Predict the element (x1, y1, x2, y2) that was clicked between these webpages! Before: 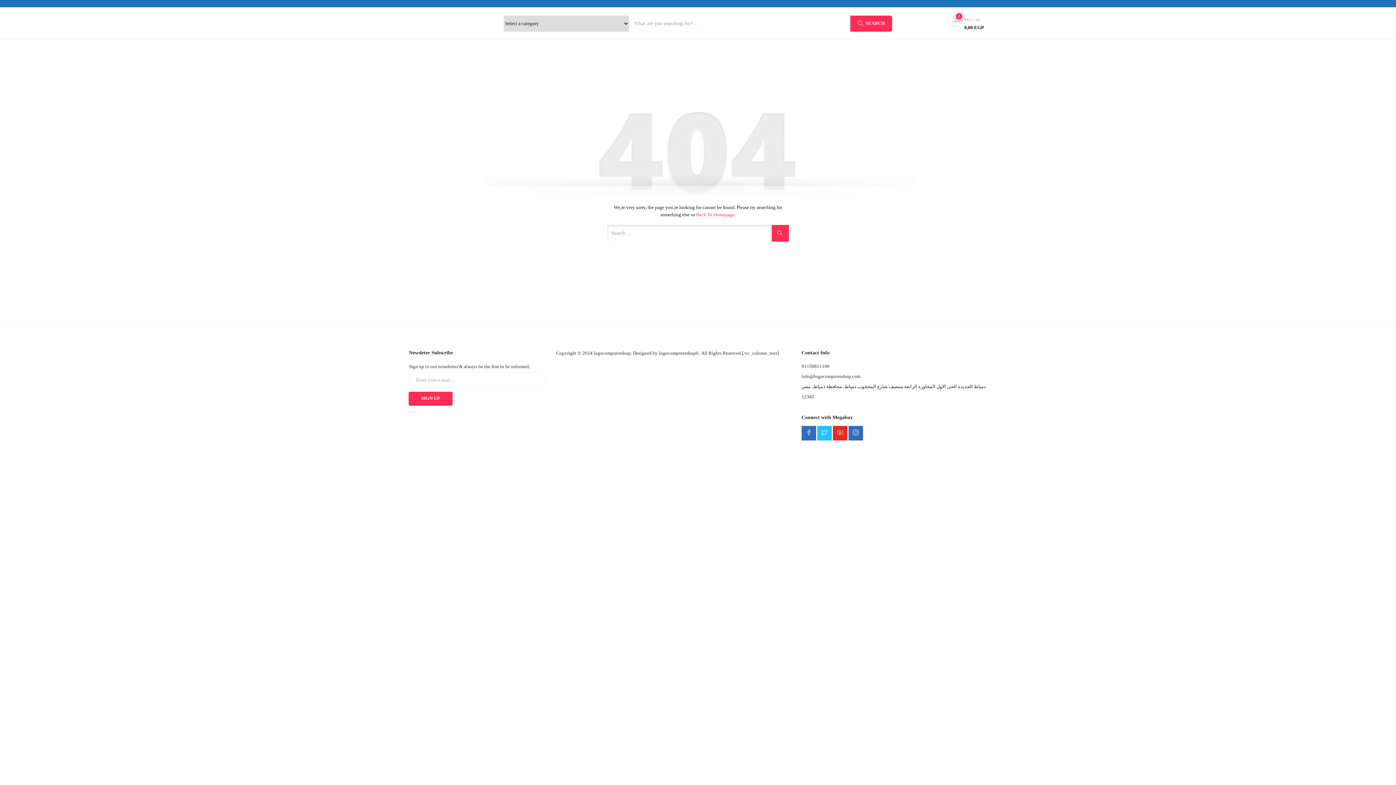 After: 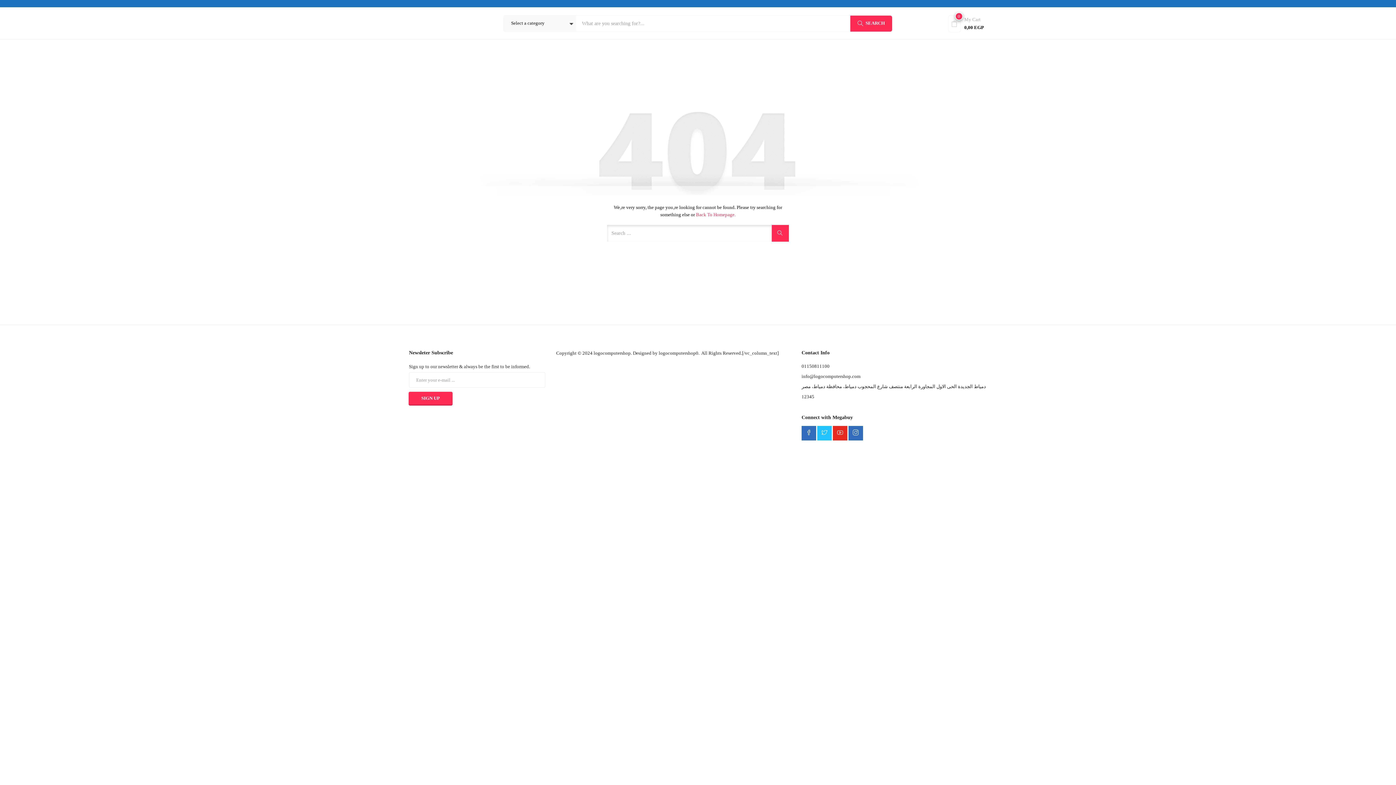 Action: bbox: (801, 426, 816, 440)